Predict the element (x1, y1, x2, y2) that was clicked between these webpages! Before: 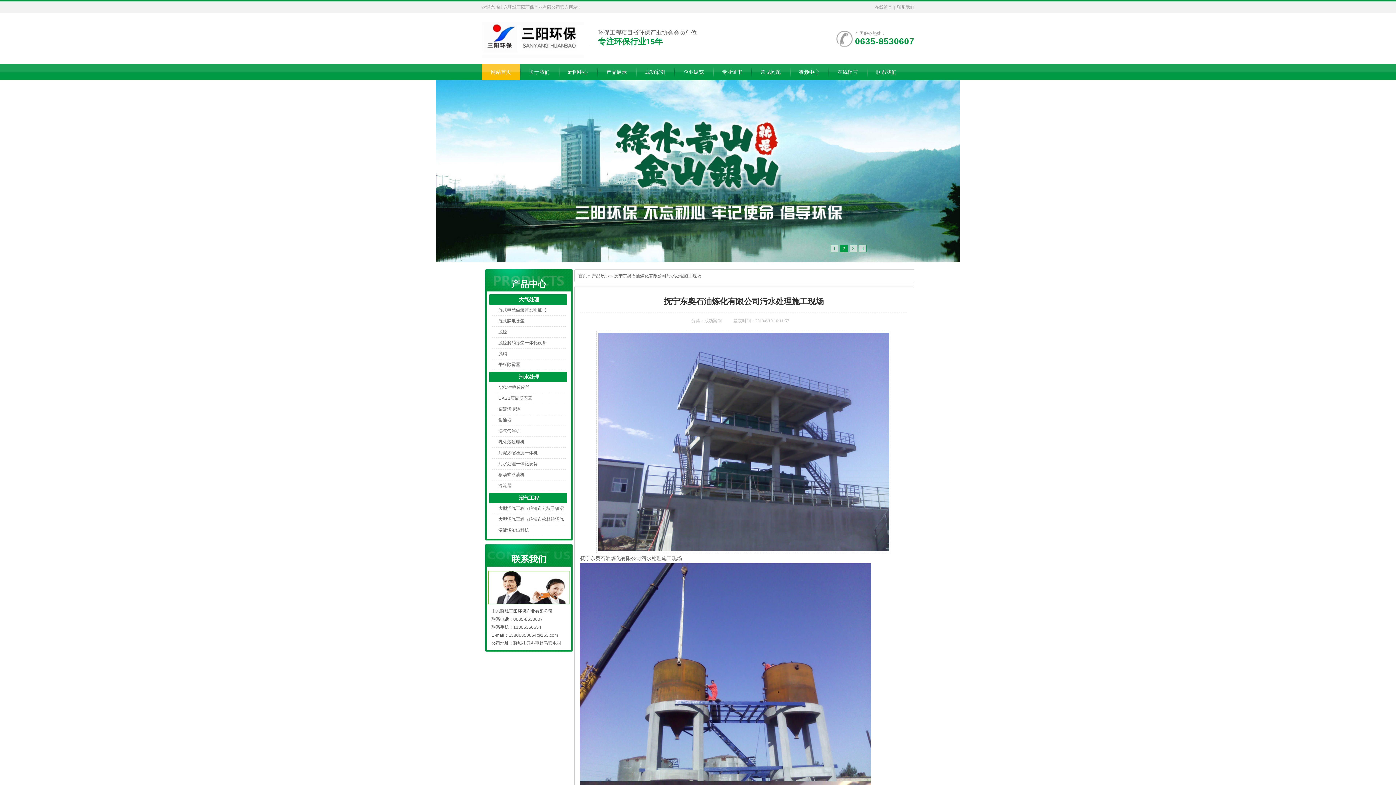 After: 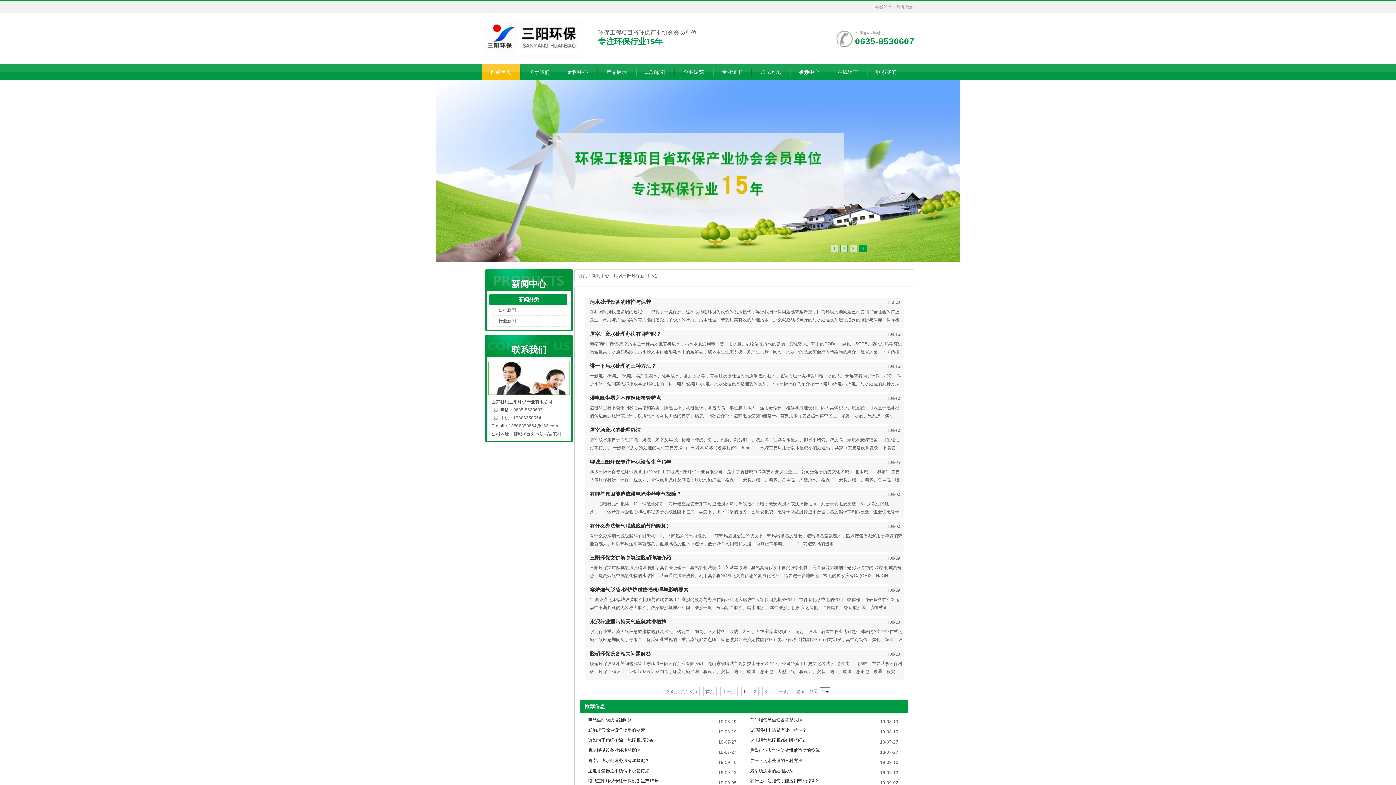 Action: label: 新闻中心 bbox: (558, 64, 597, 80)